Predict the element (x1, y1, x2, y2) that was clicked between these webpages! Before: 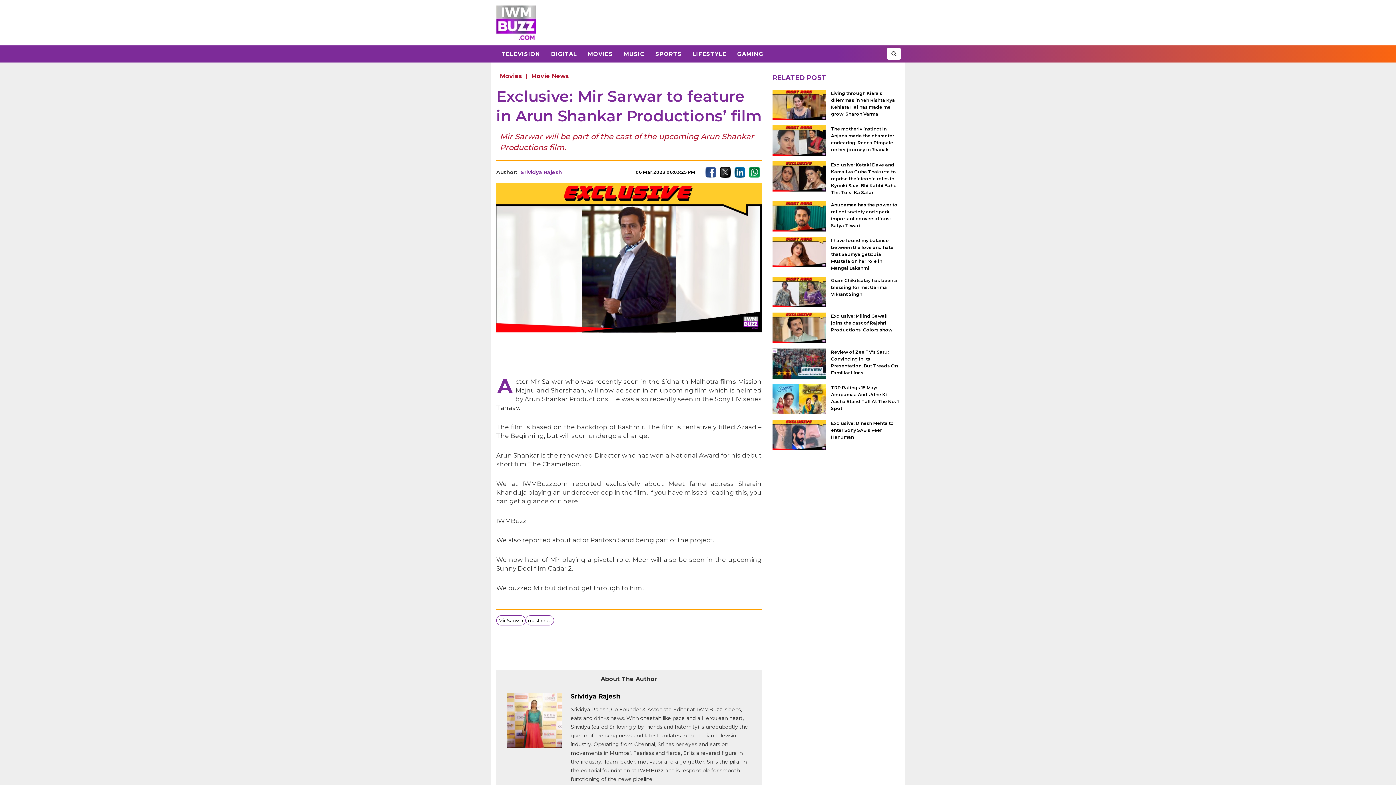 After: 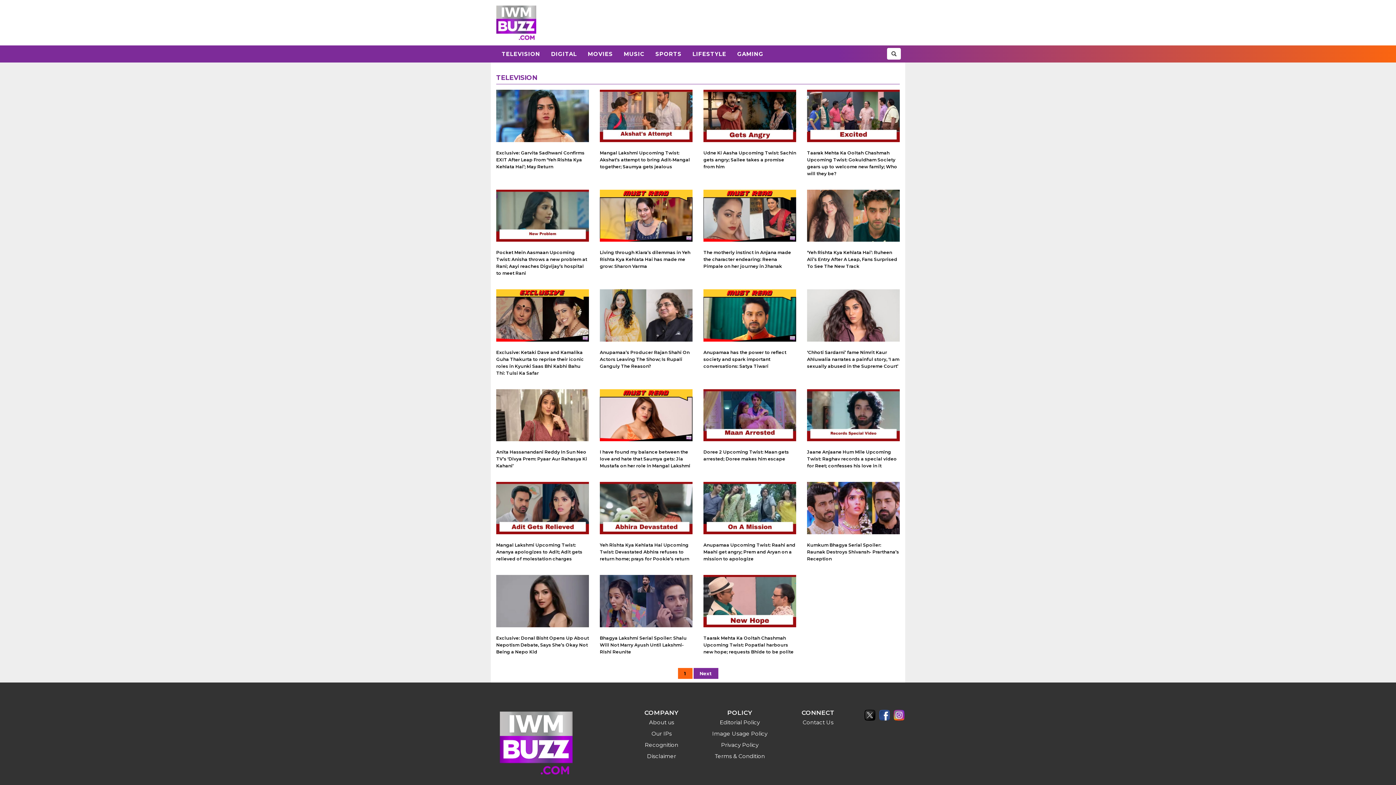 Action: bbox: (496, 45, 545, 62) label: TELEVISION